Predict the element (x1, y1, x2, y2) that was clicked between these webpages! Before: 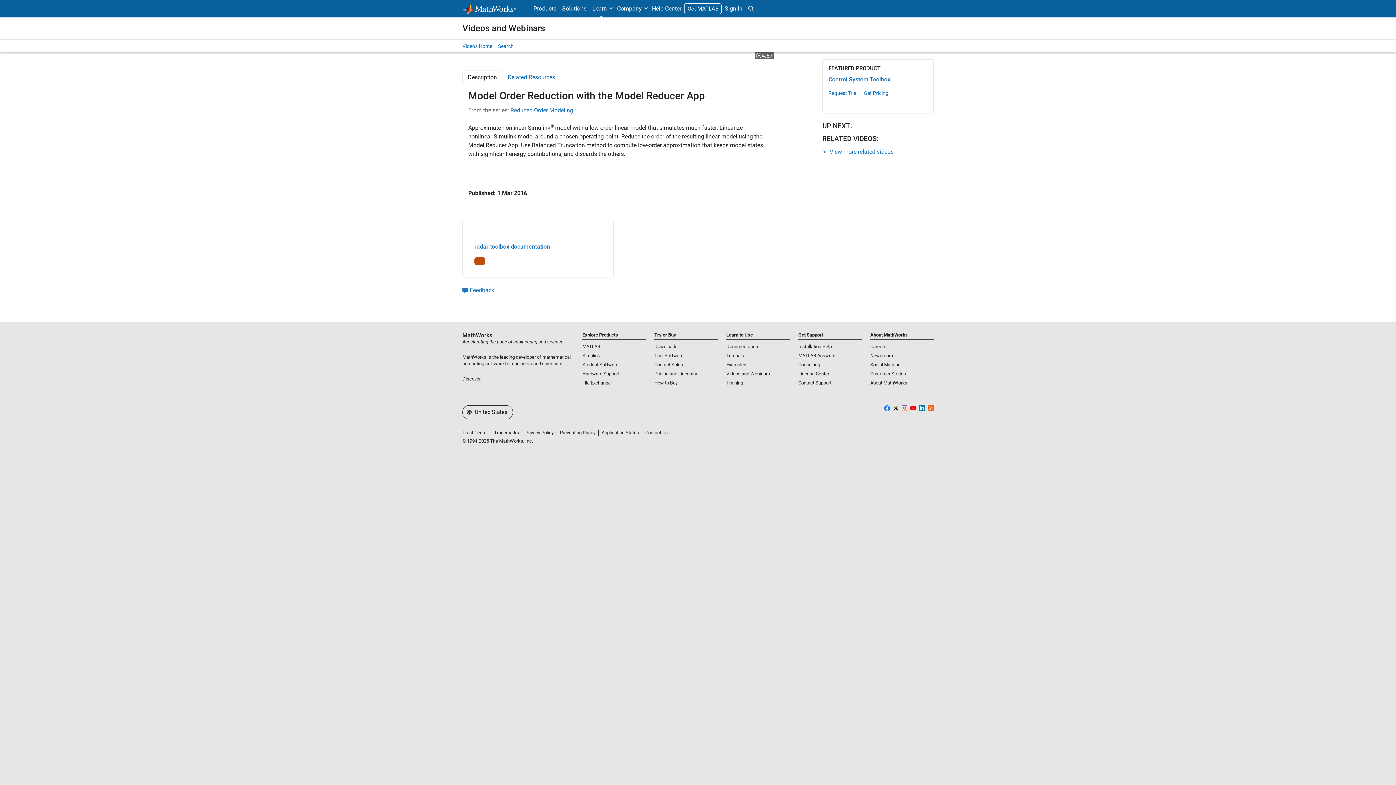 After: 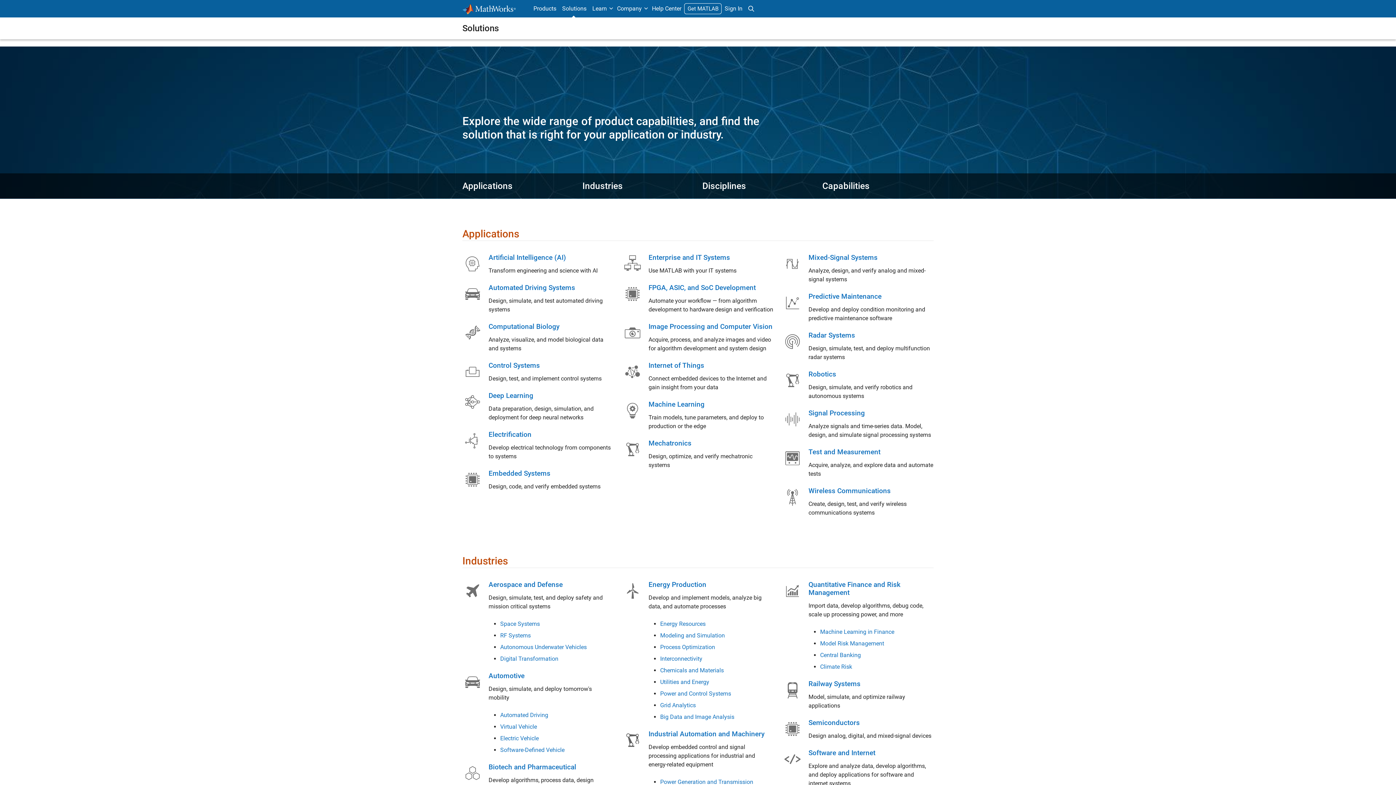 Action: label: Solutions bbox: (559, 0, 589, 17)